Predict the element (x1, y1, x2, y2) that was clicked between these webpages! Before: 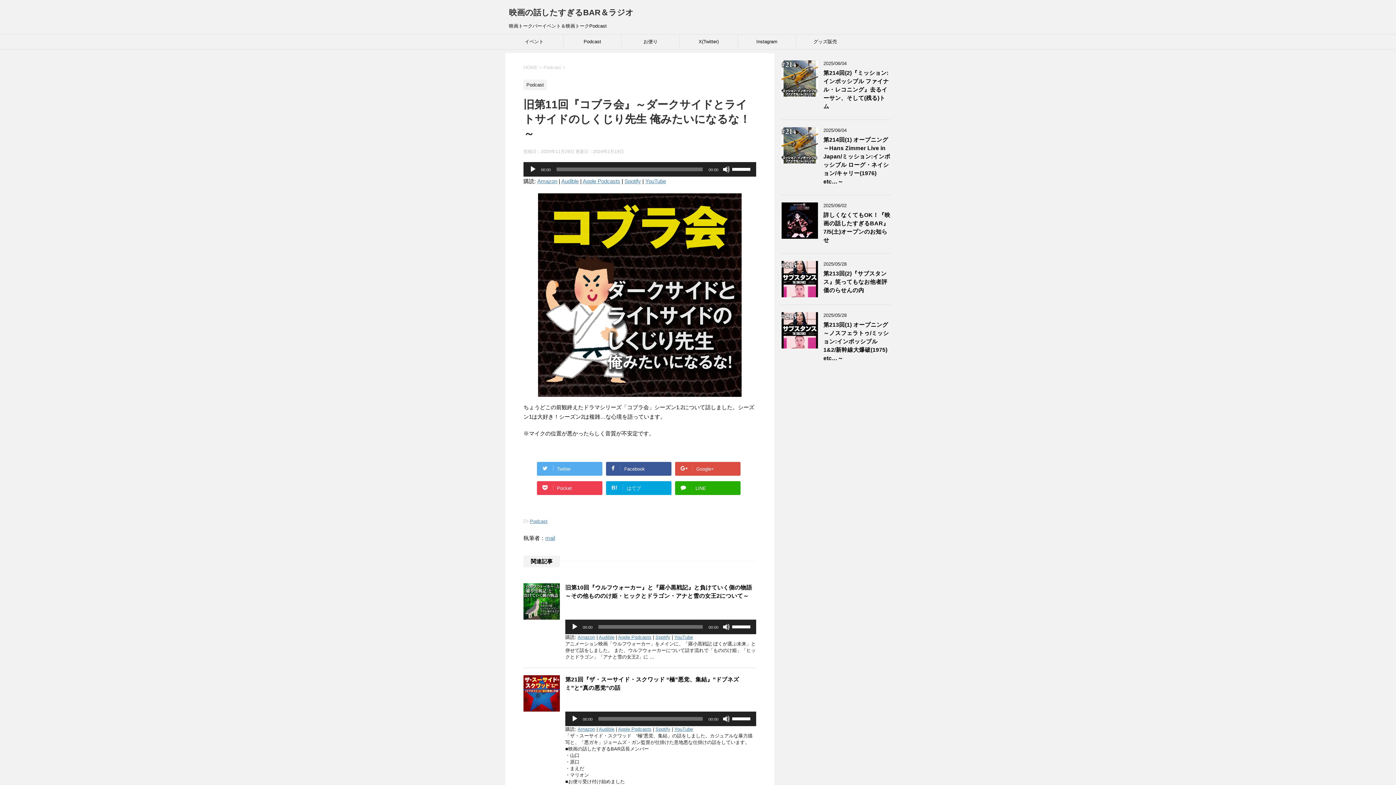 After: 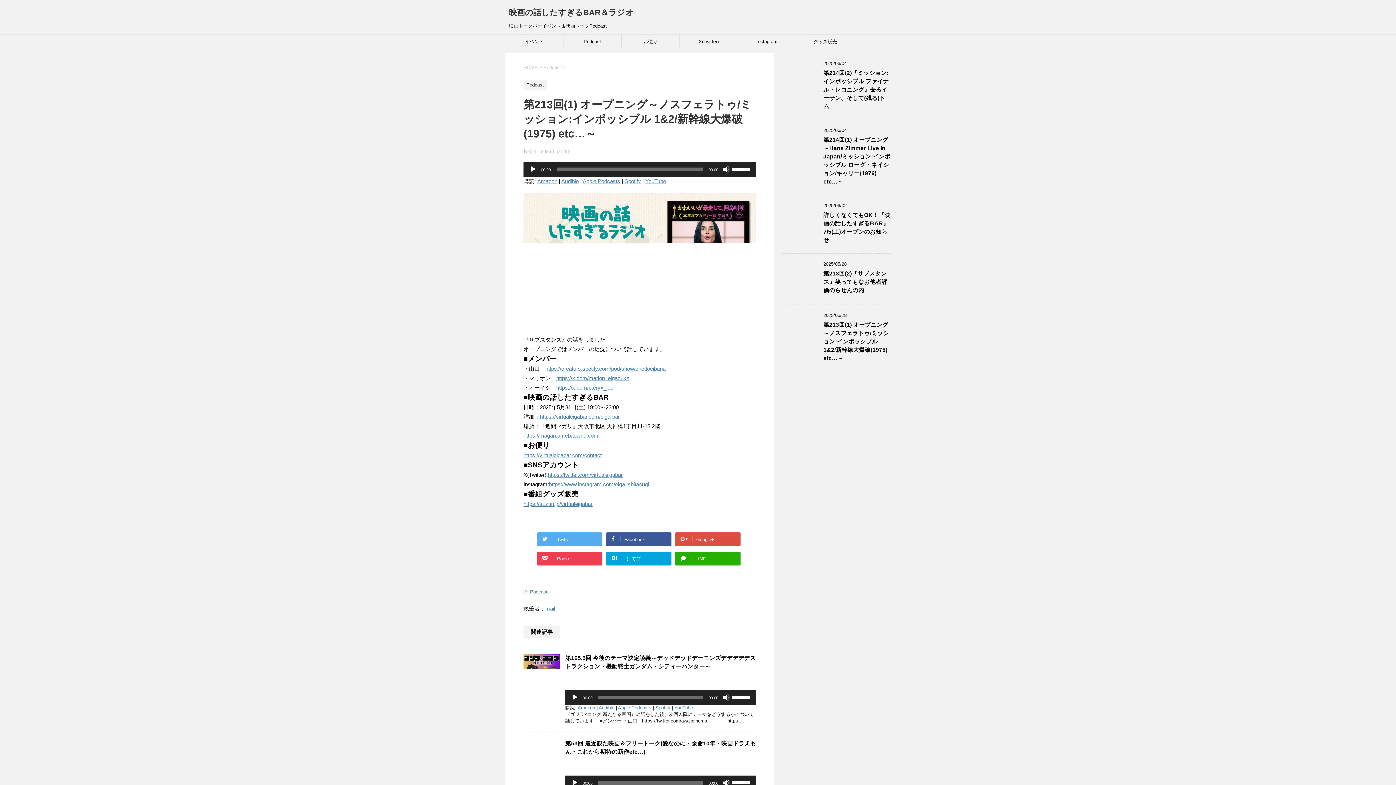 Action: bbox: (781, 342, 818, 348)